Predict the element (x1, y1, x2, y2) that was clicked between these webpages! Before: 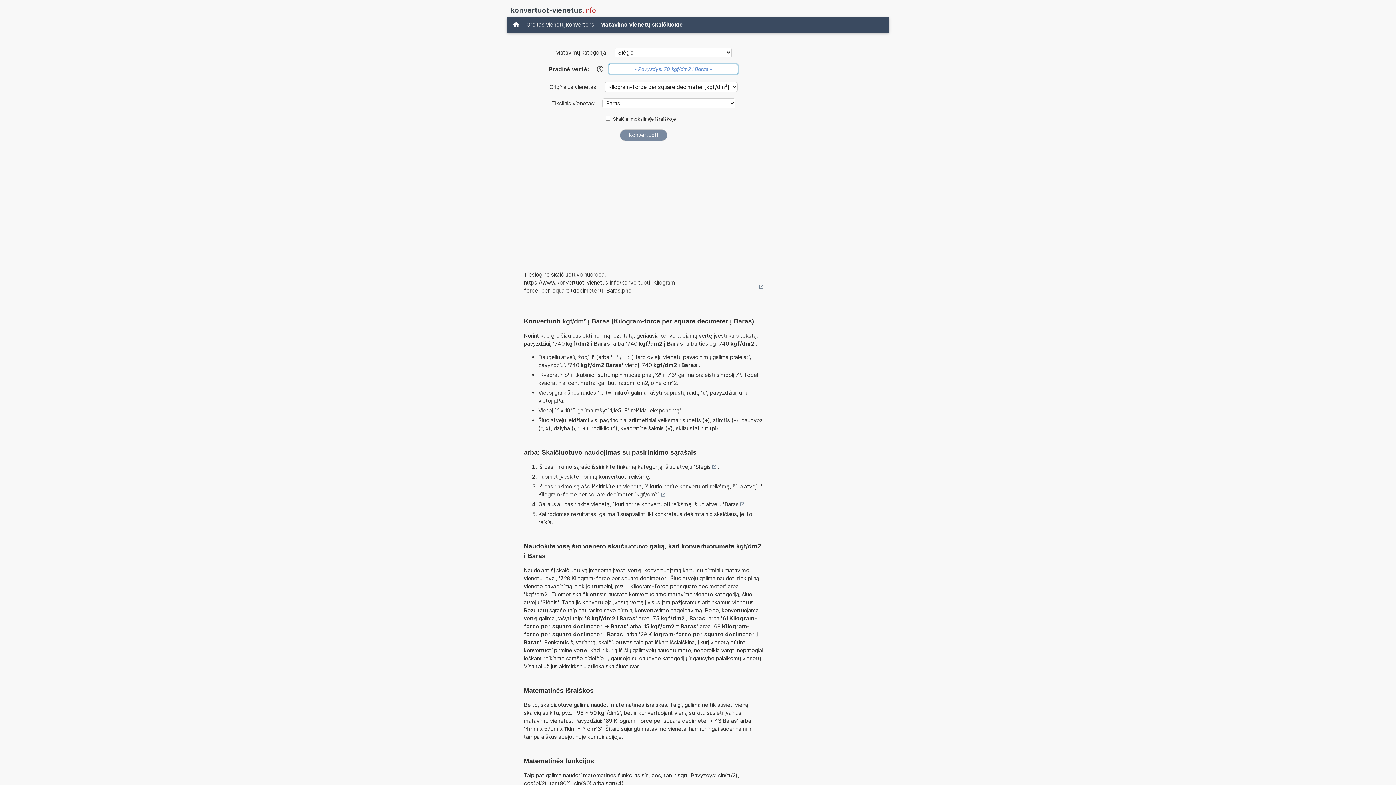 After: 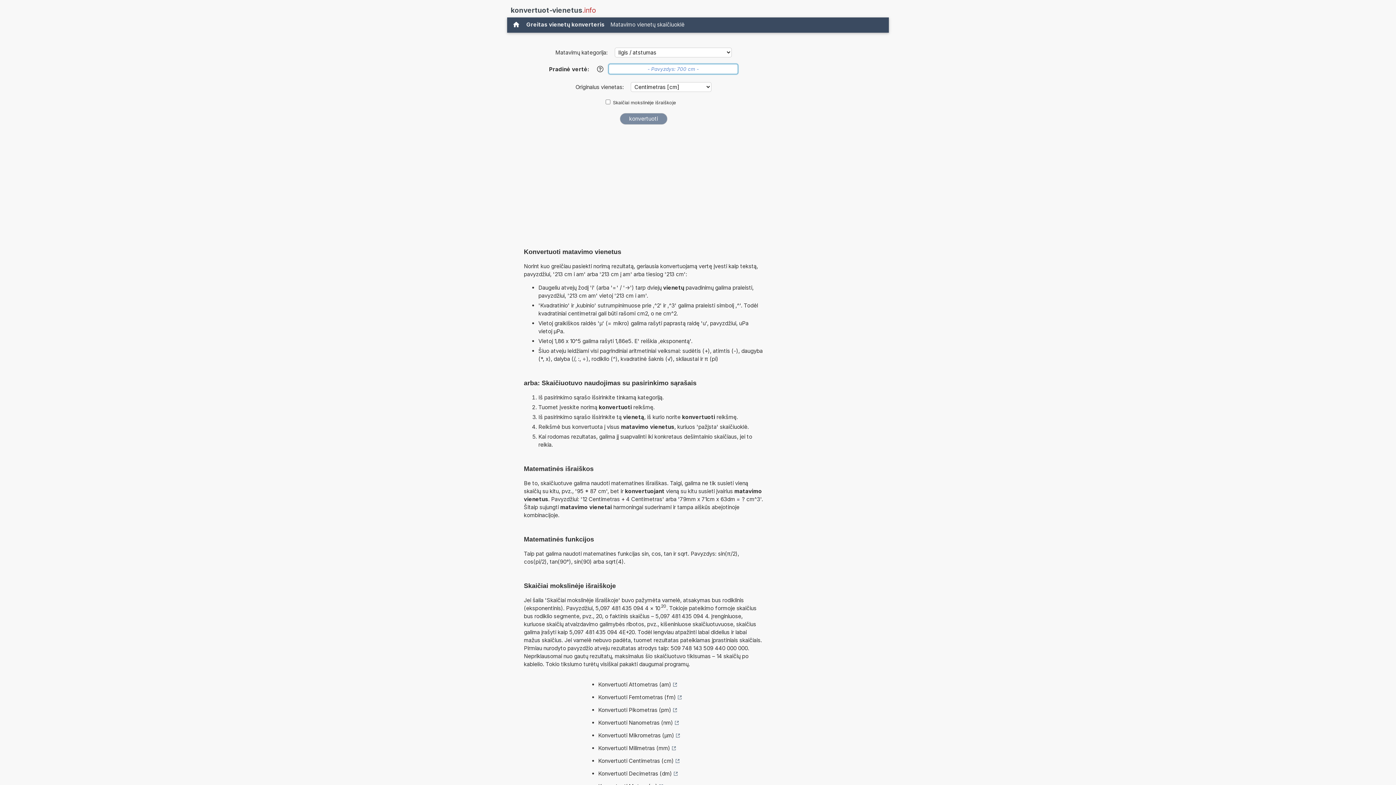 Action: label: Greitas vienetų konverteris bbox: (523, 19, 597, 30)